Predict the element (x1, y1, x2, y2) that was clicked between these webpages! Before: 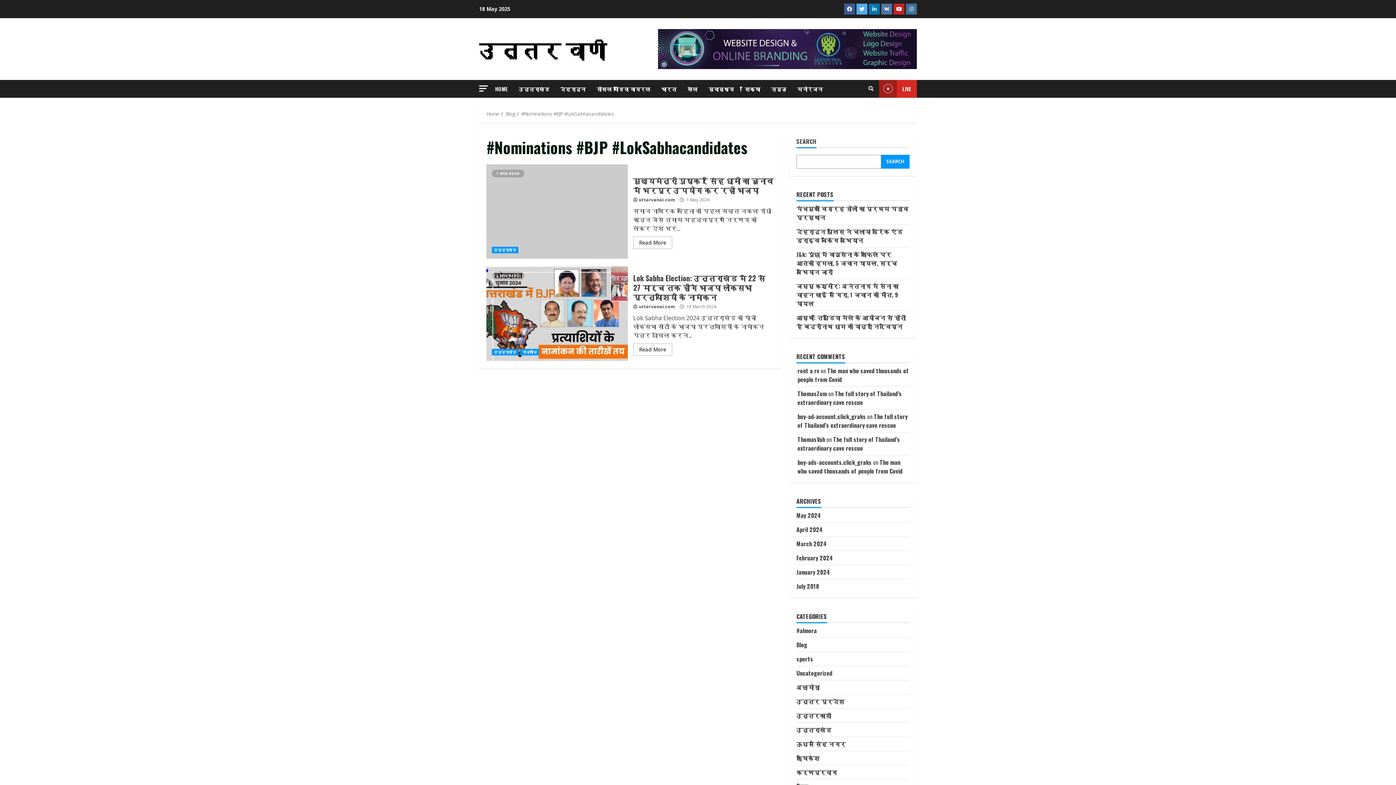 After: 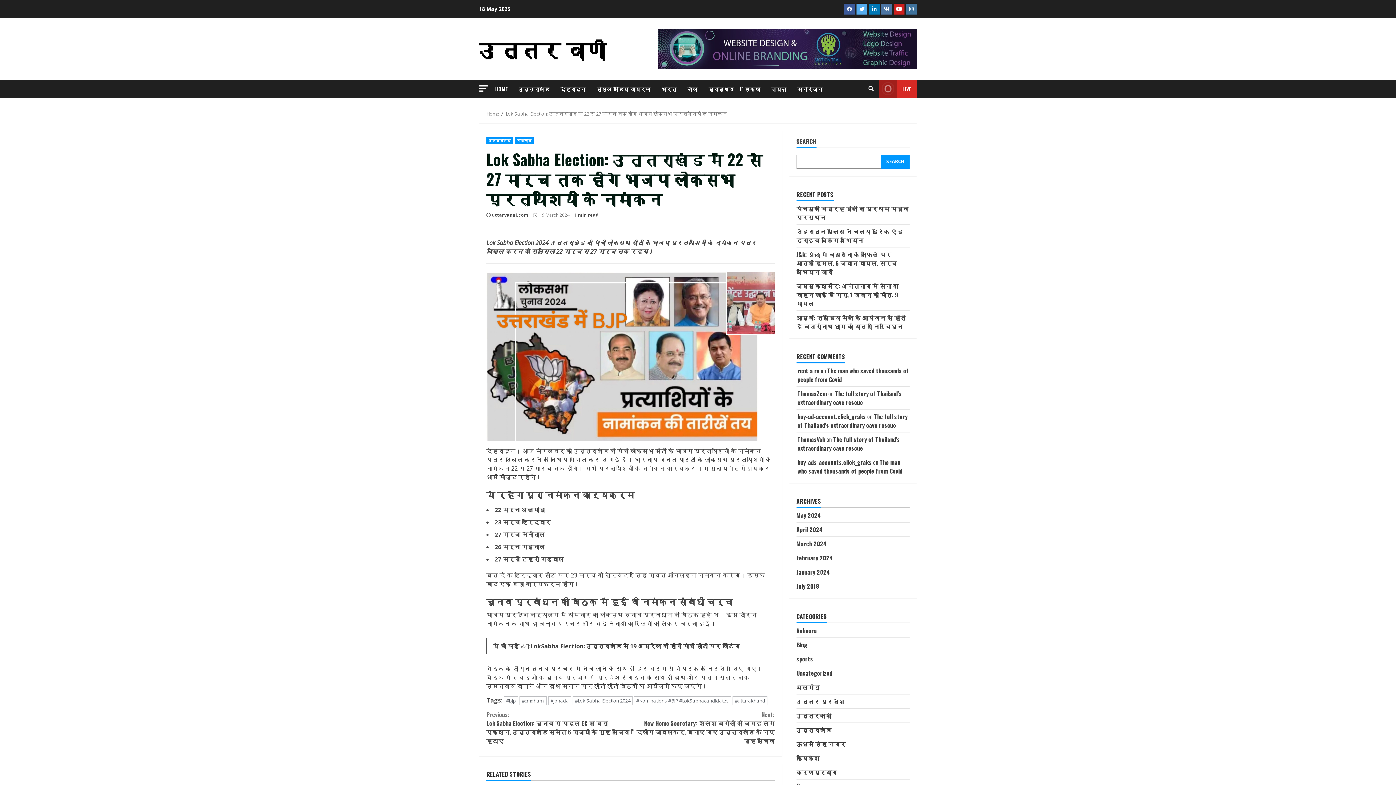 Action: label: Read More bbox: (633, 343, 672, 355)